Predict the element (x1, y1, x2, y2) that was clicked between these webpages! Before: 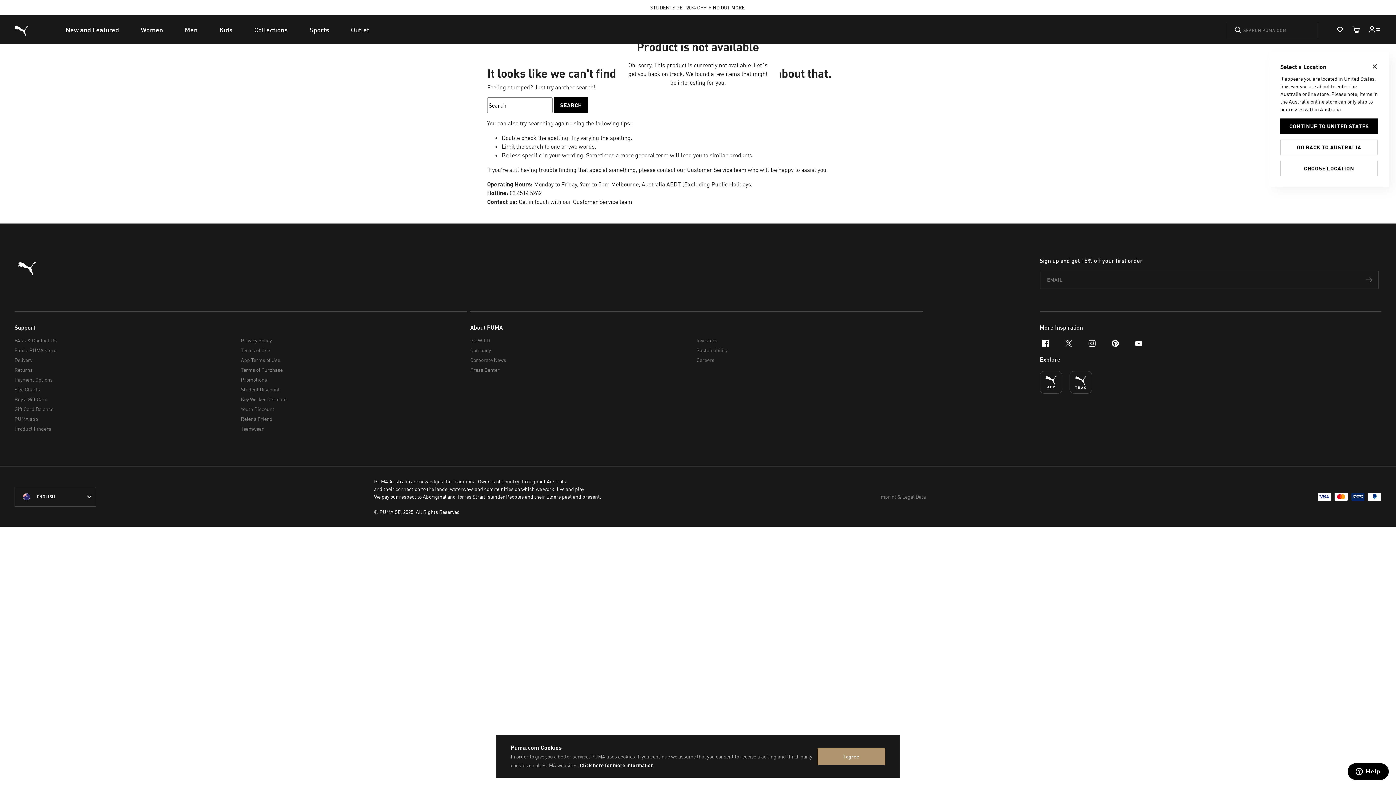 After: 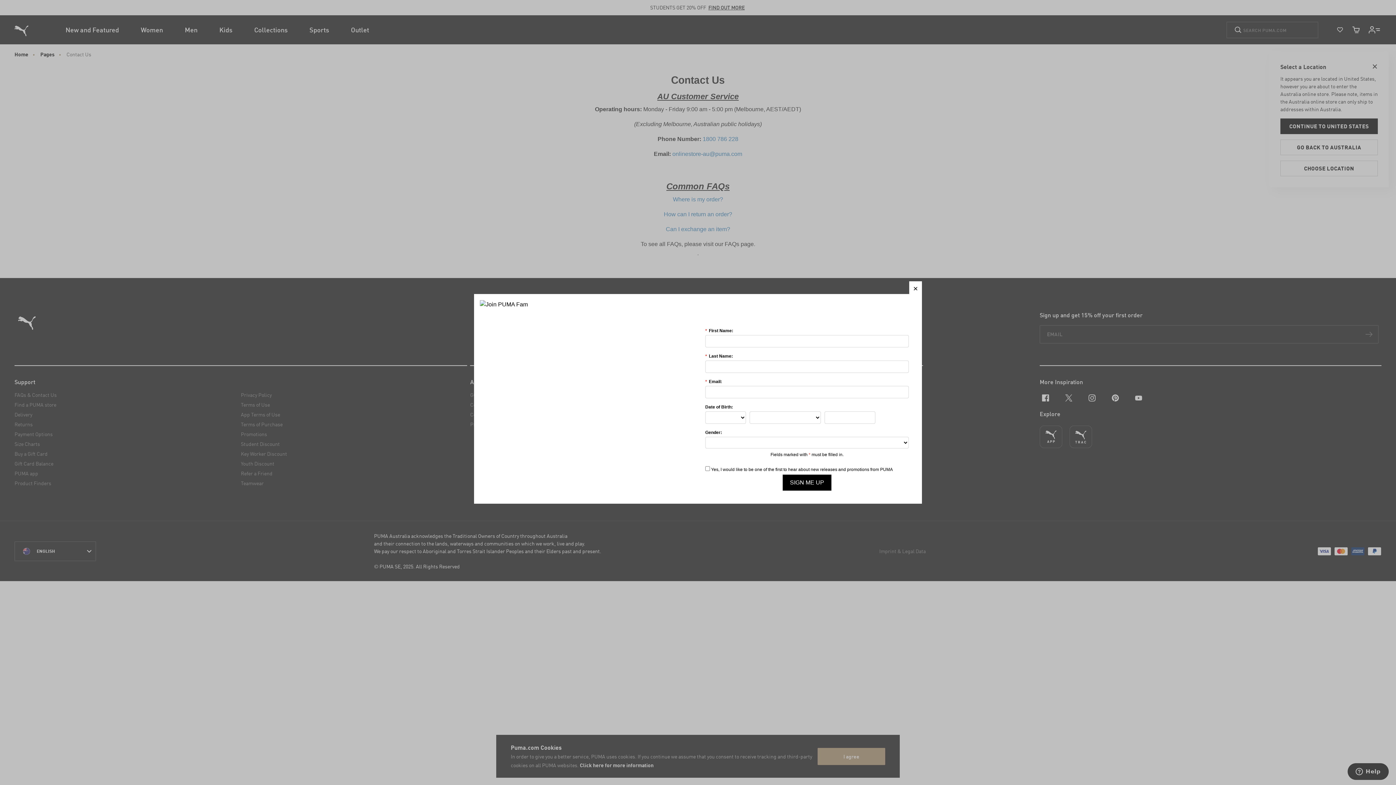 Action: bbox: (14, 335, 235, 345) label: FAQs & Contact Us